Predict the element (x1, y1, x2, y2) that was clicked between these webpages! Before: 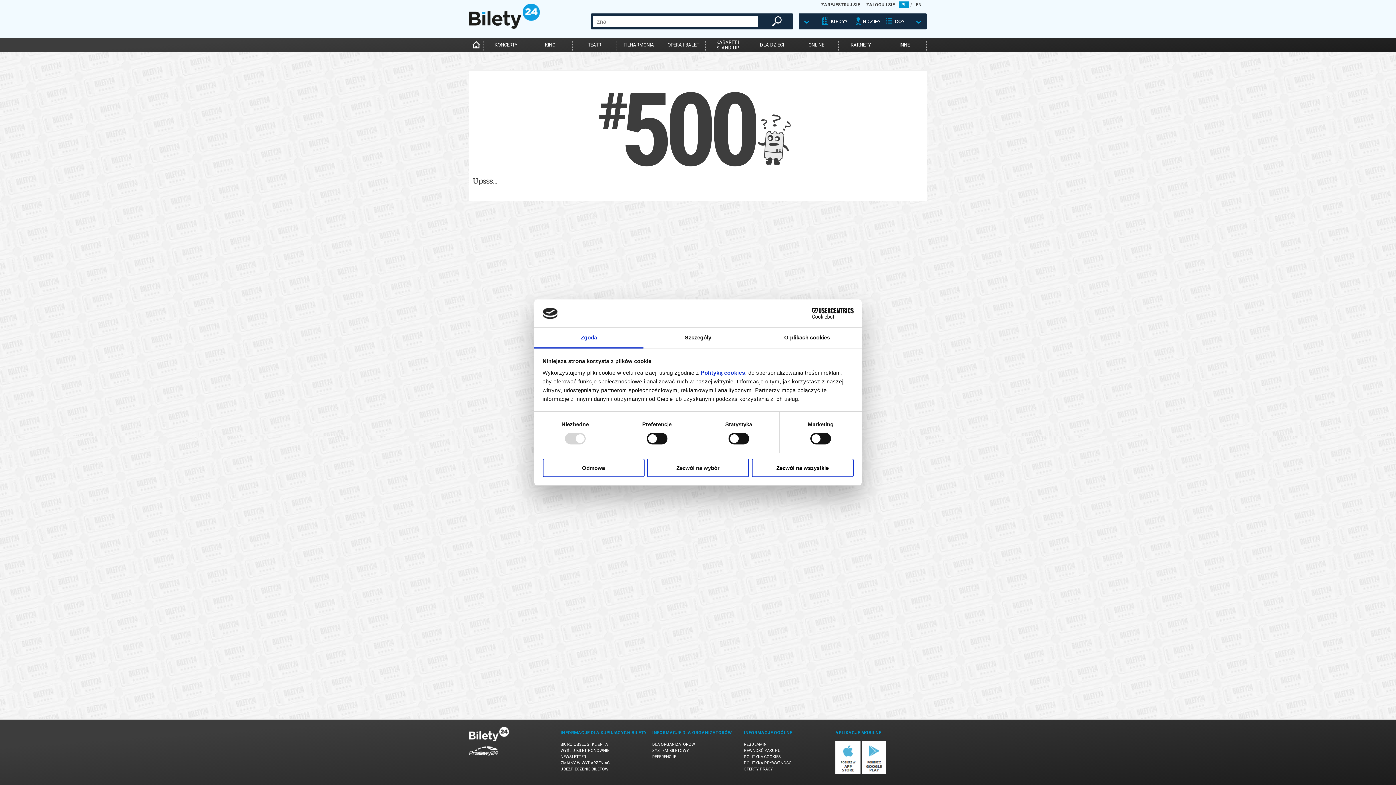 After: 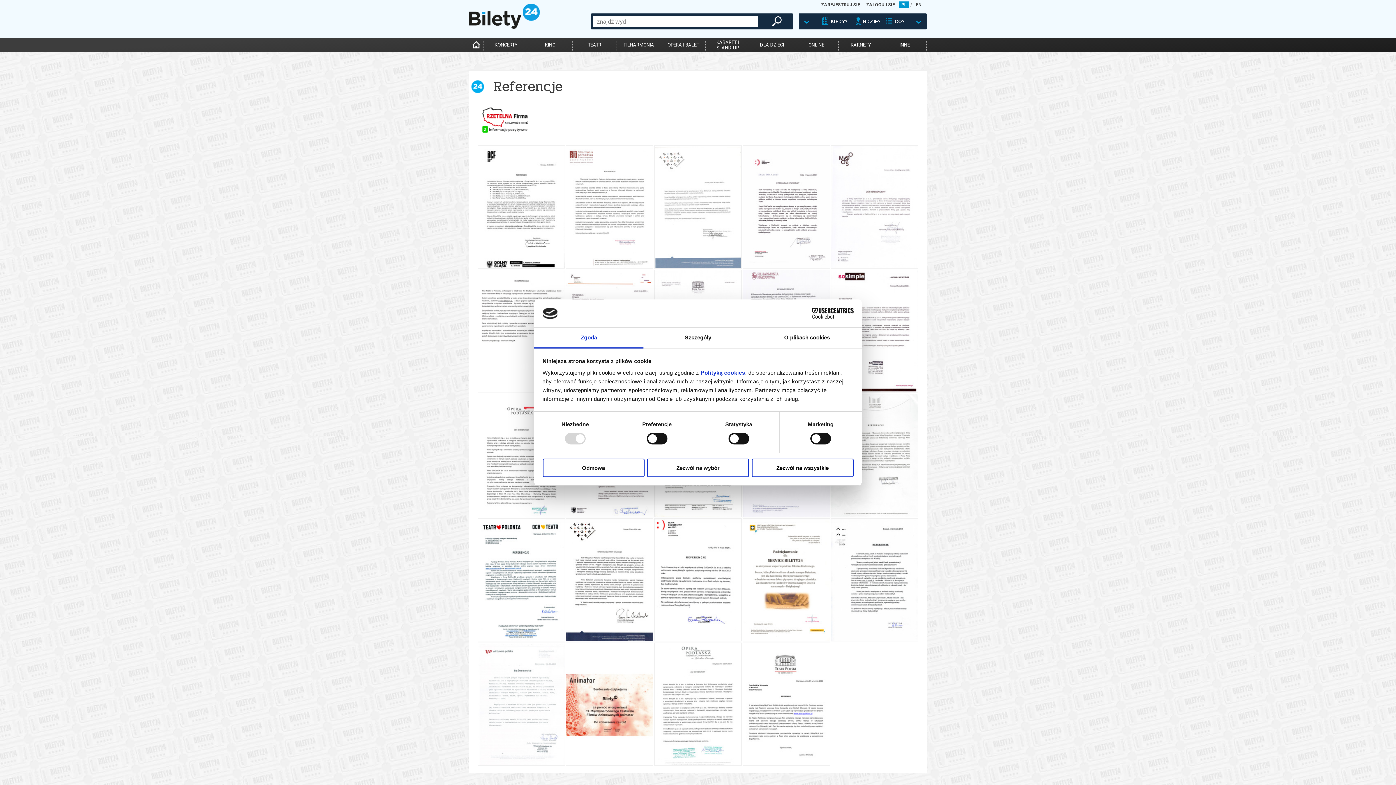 Action: label: REFERENCJE bbox: (652, 754, 676, 759)